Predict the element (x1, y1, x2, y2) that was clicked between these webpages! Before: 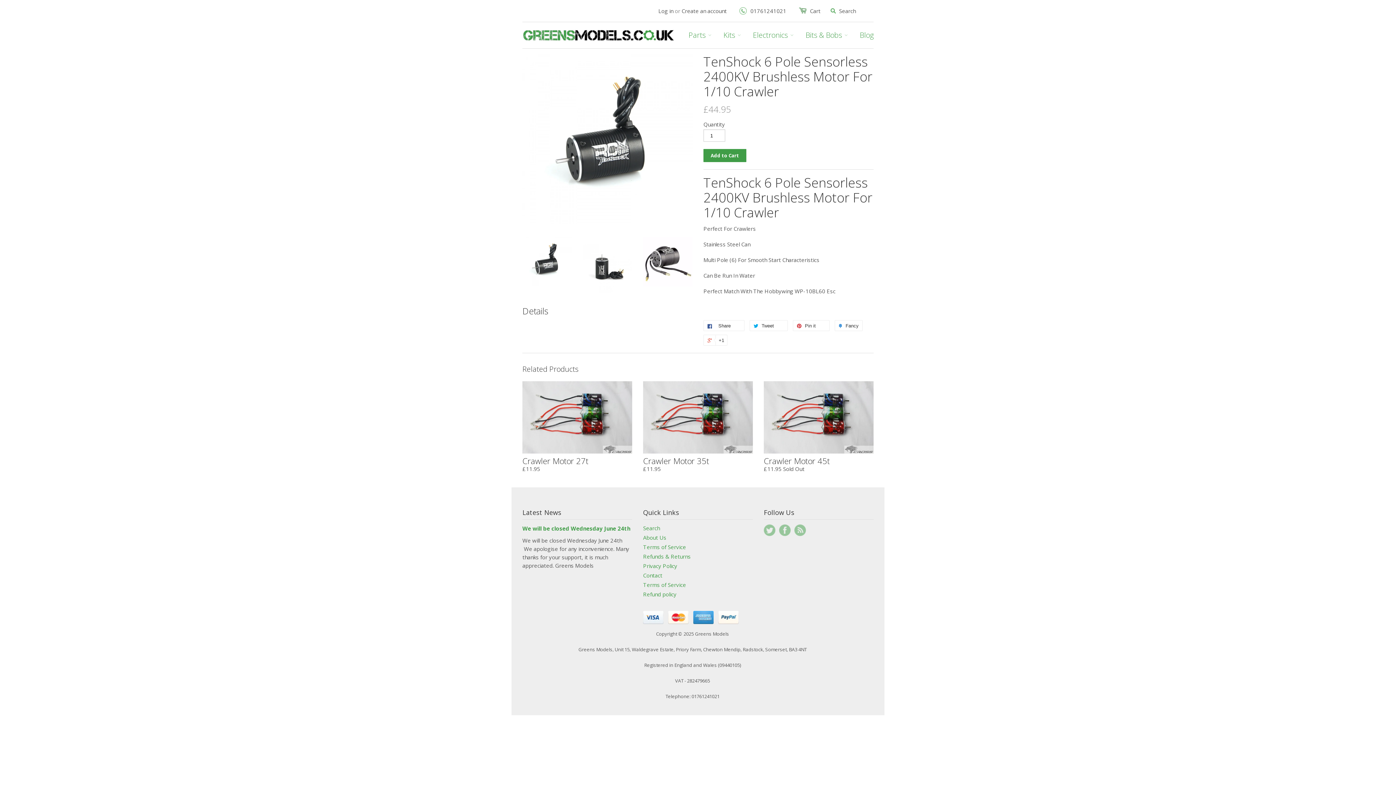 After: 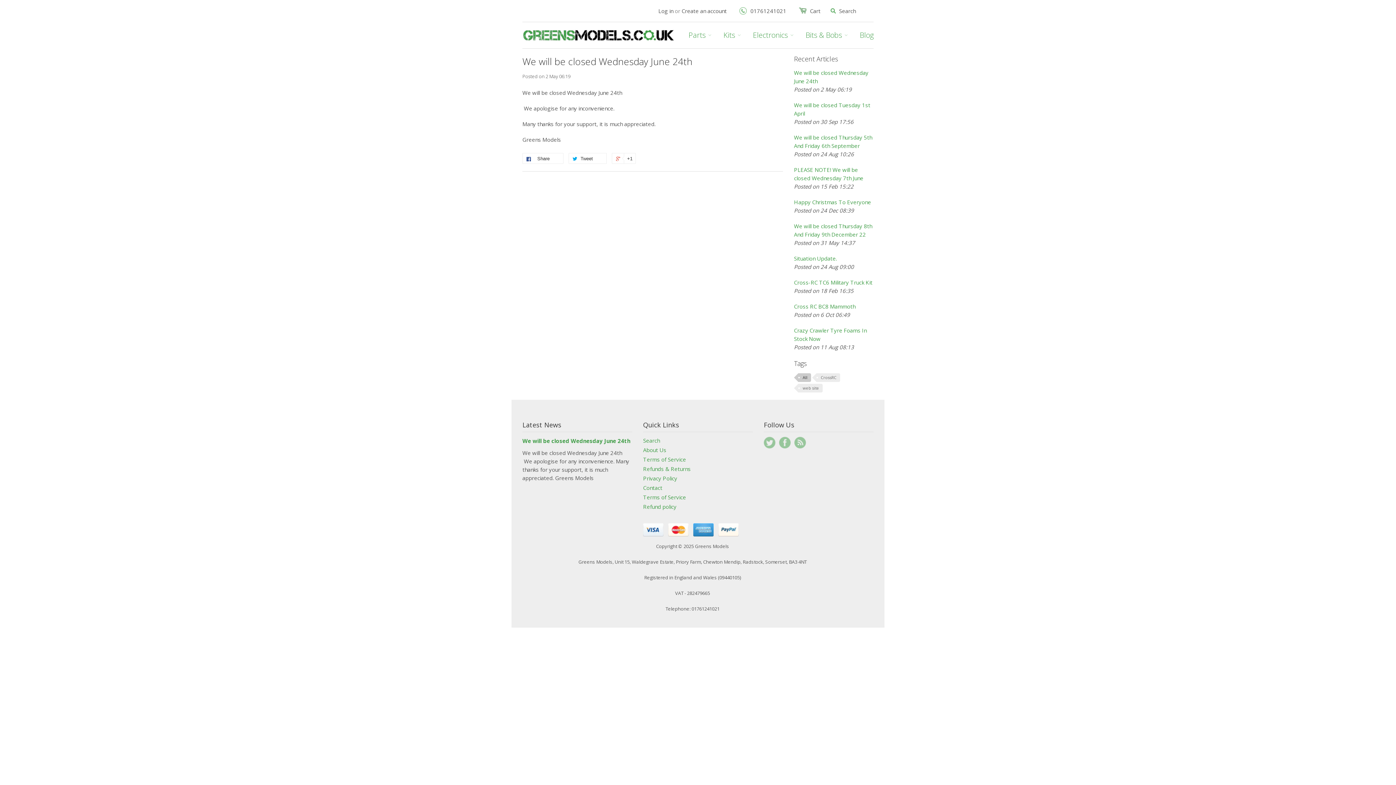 Action: bbox: (522, 525, 630, 532) label: We will be closed Wednesday June 24th